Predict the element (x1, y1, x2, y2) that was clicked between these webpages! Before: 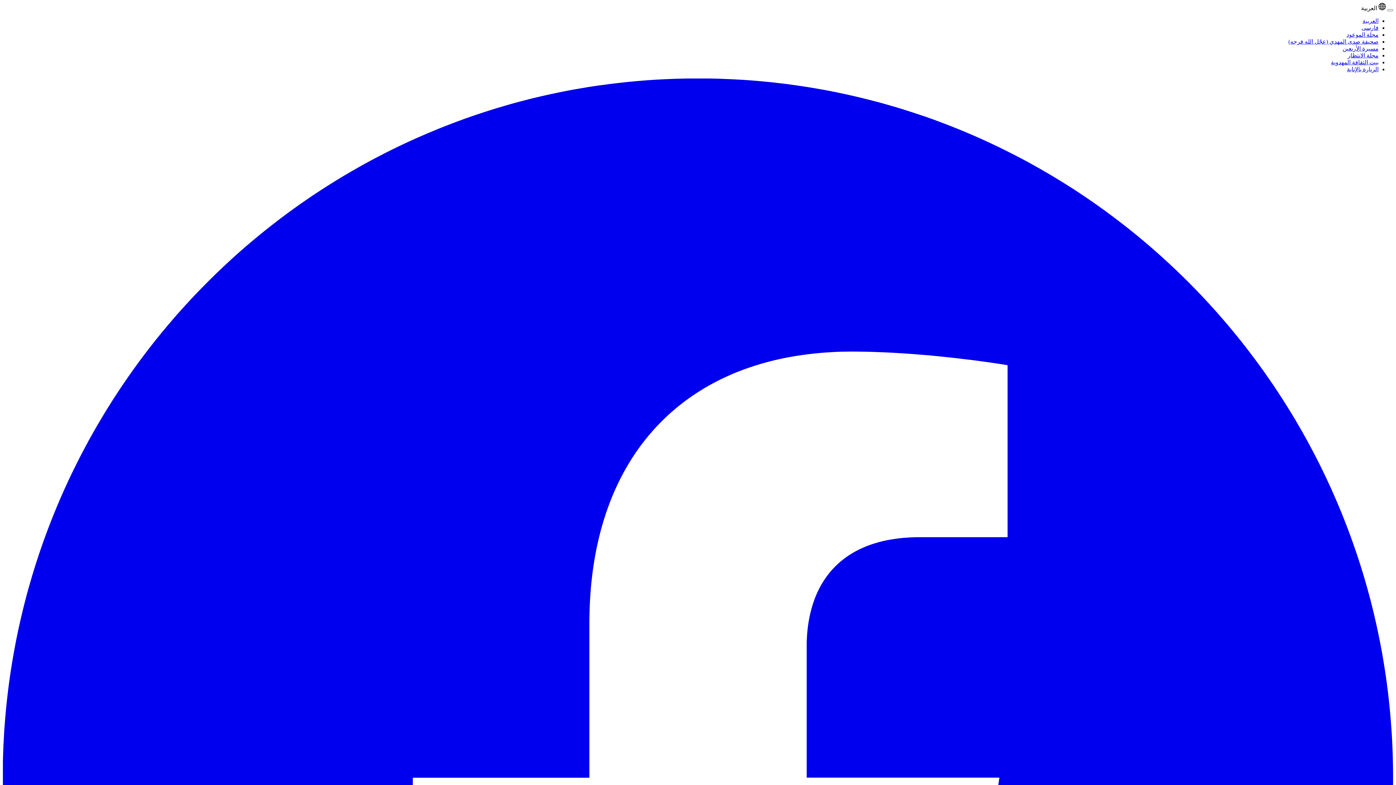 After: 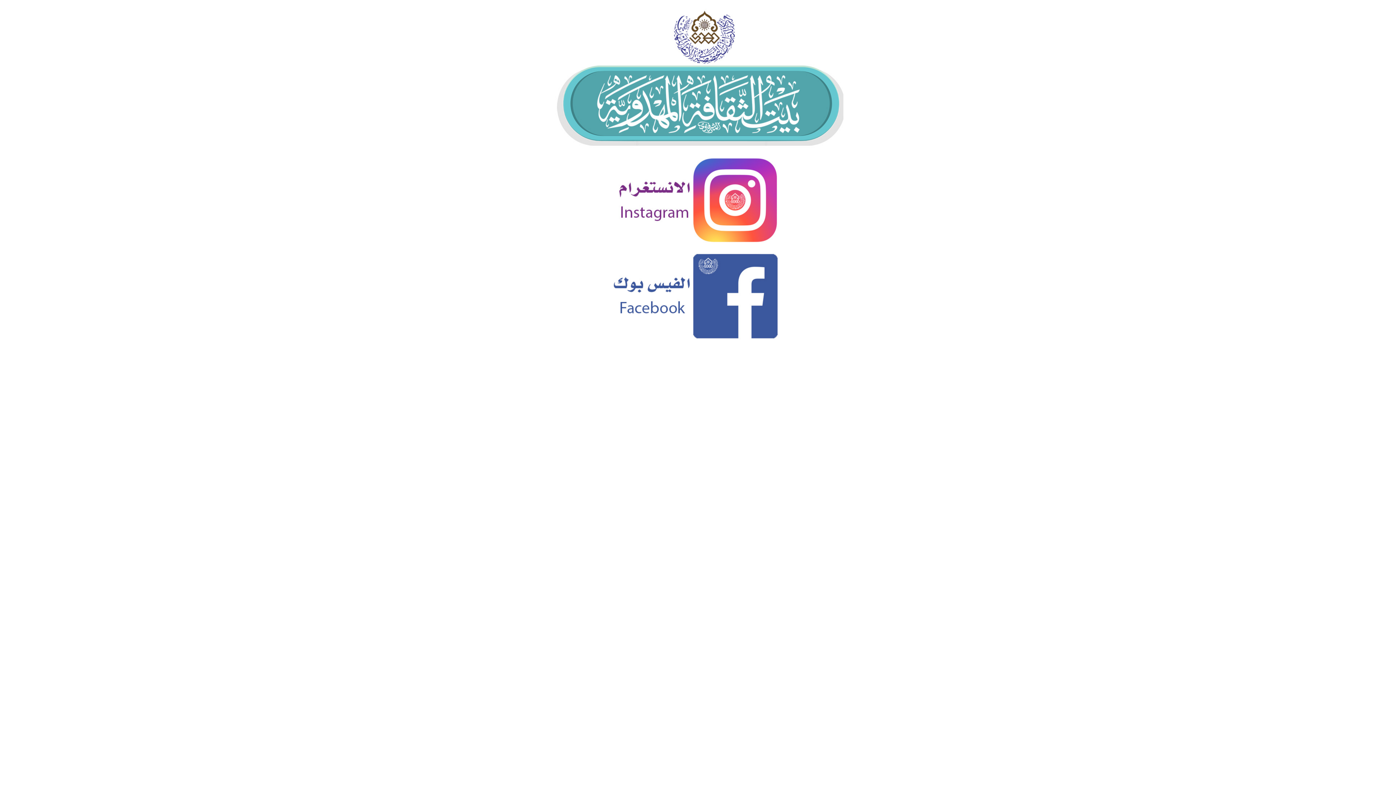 Action: label: بيت الثقافة المهدوية bbox: (1331, 59, 1378, 65)